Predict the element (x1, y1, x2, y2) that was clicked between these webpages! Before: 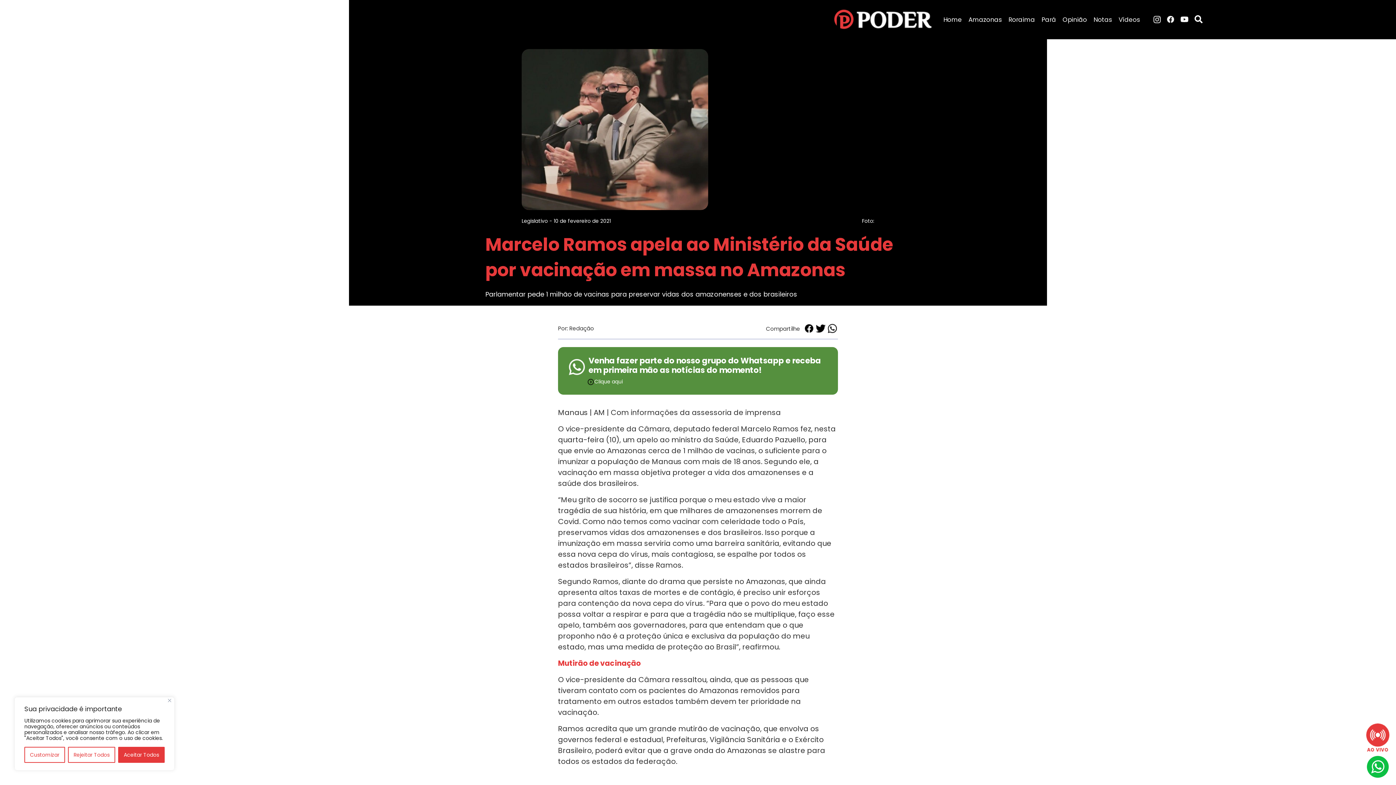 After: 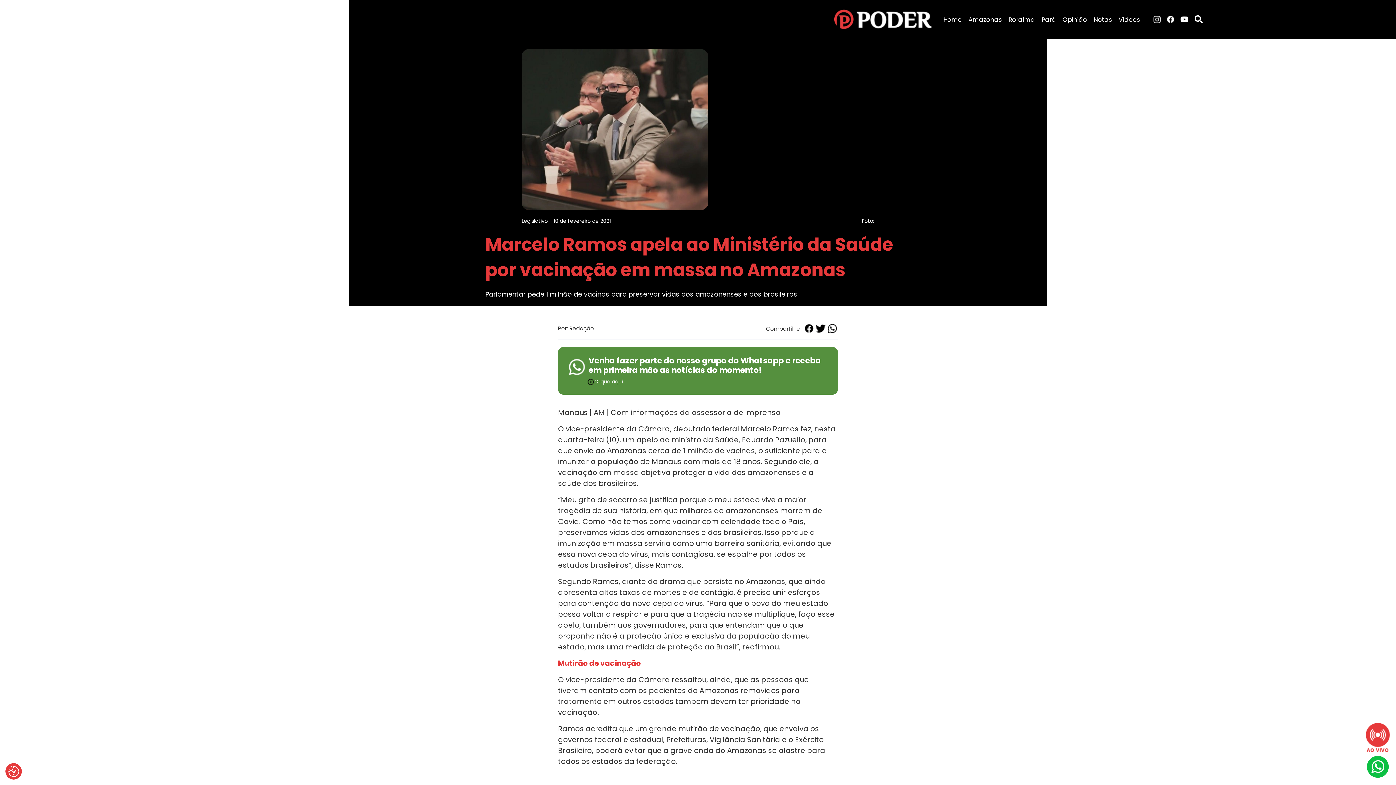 Action: bbox: (168, 699, 171, 702) label: Close